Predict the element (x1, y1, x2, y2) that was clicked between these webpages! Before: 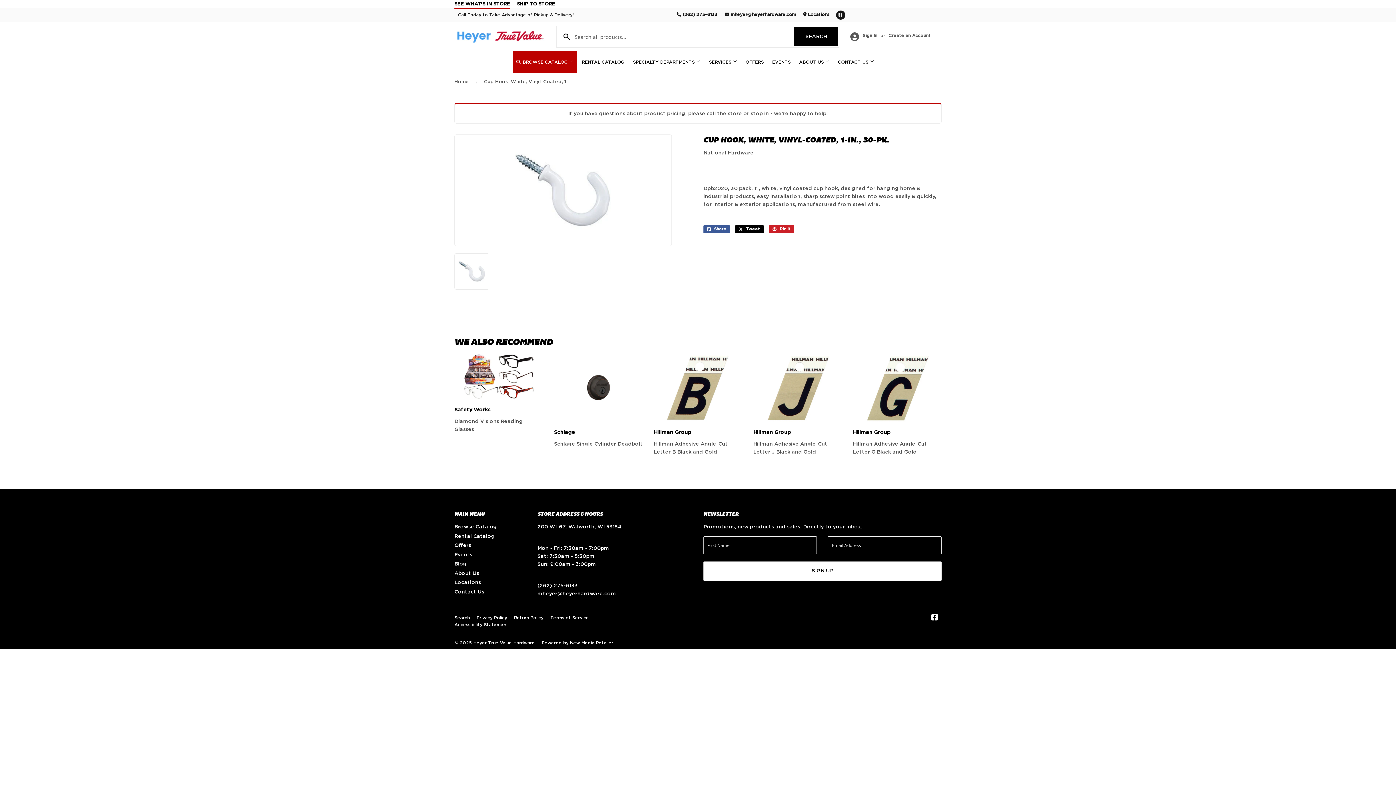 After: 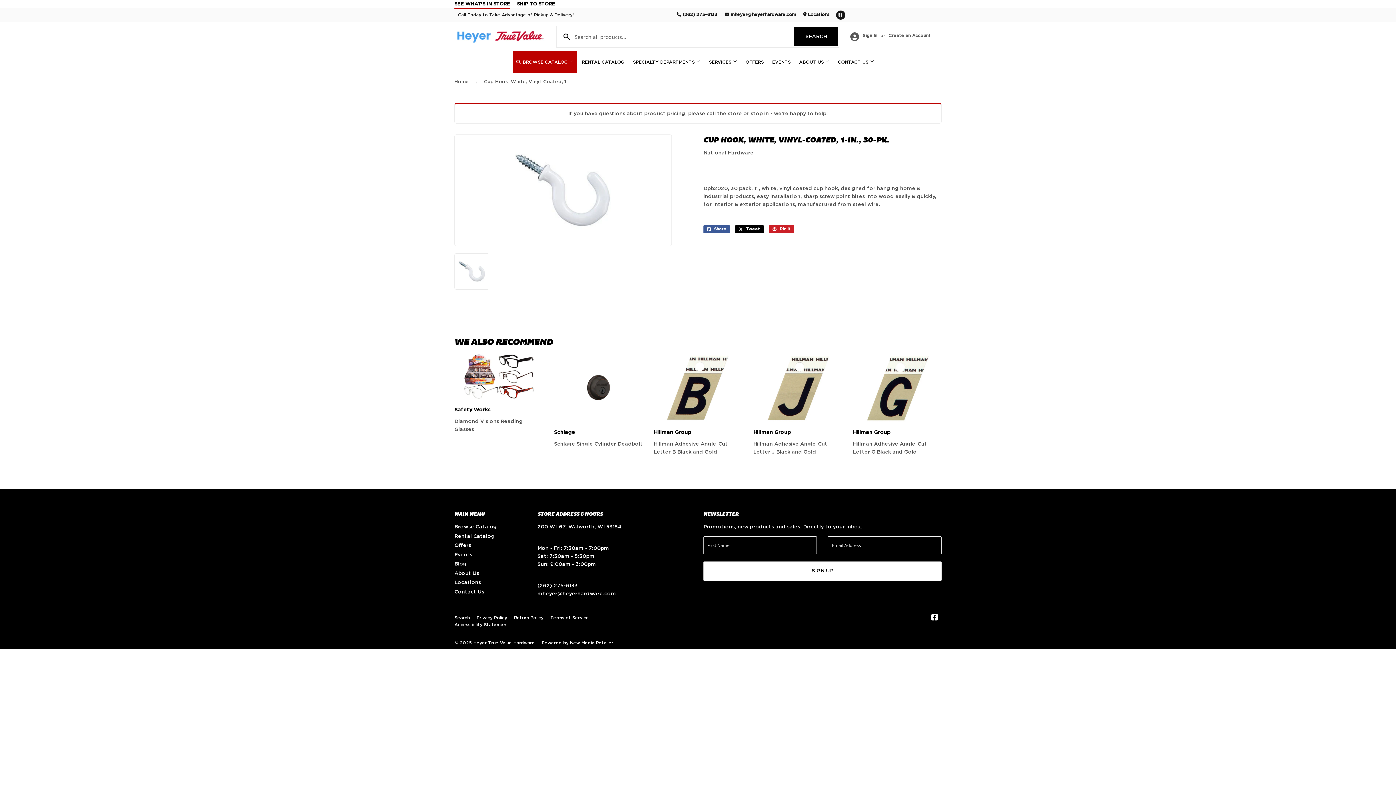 Action: label:  (262) 275-6133 bbox: (676, 12, 717, 16)